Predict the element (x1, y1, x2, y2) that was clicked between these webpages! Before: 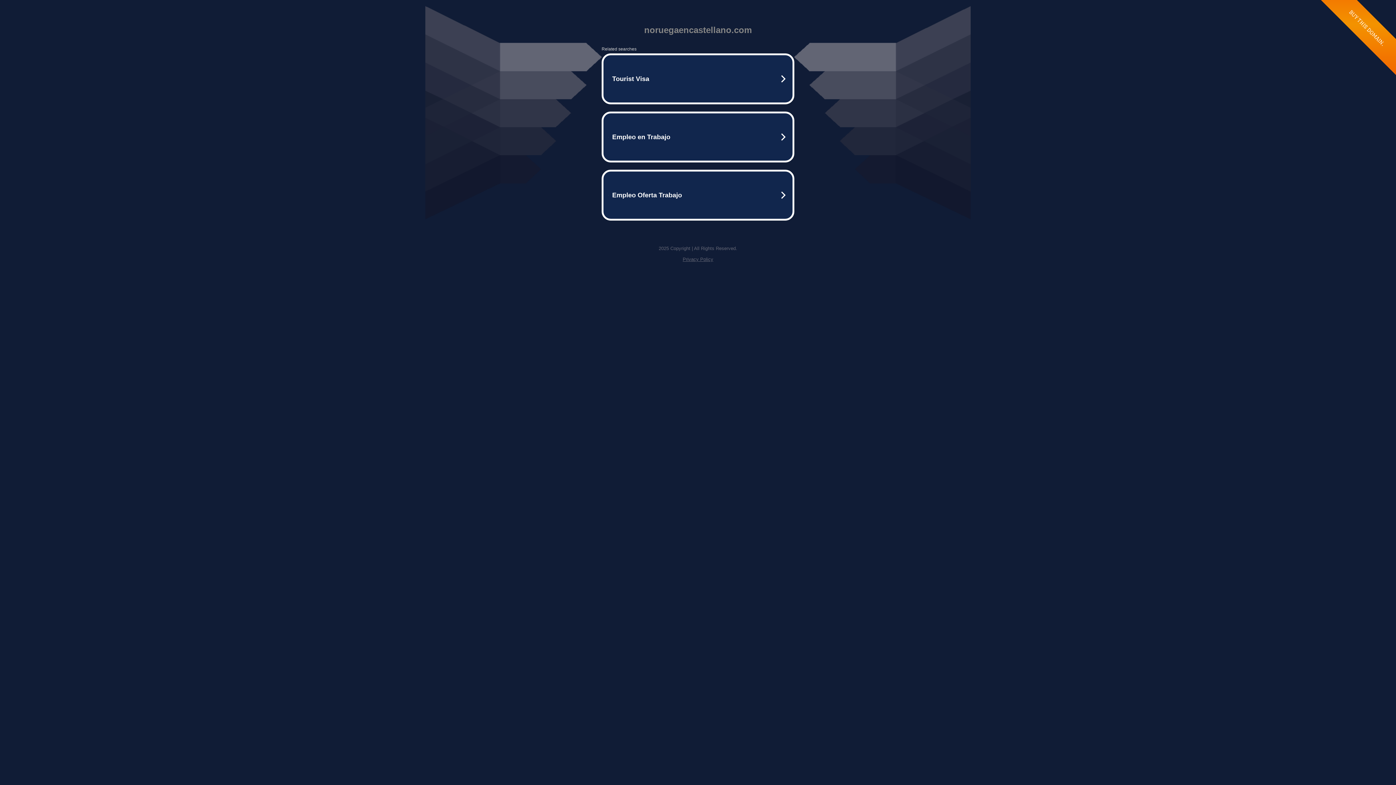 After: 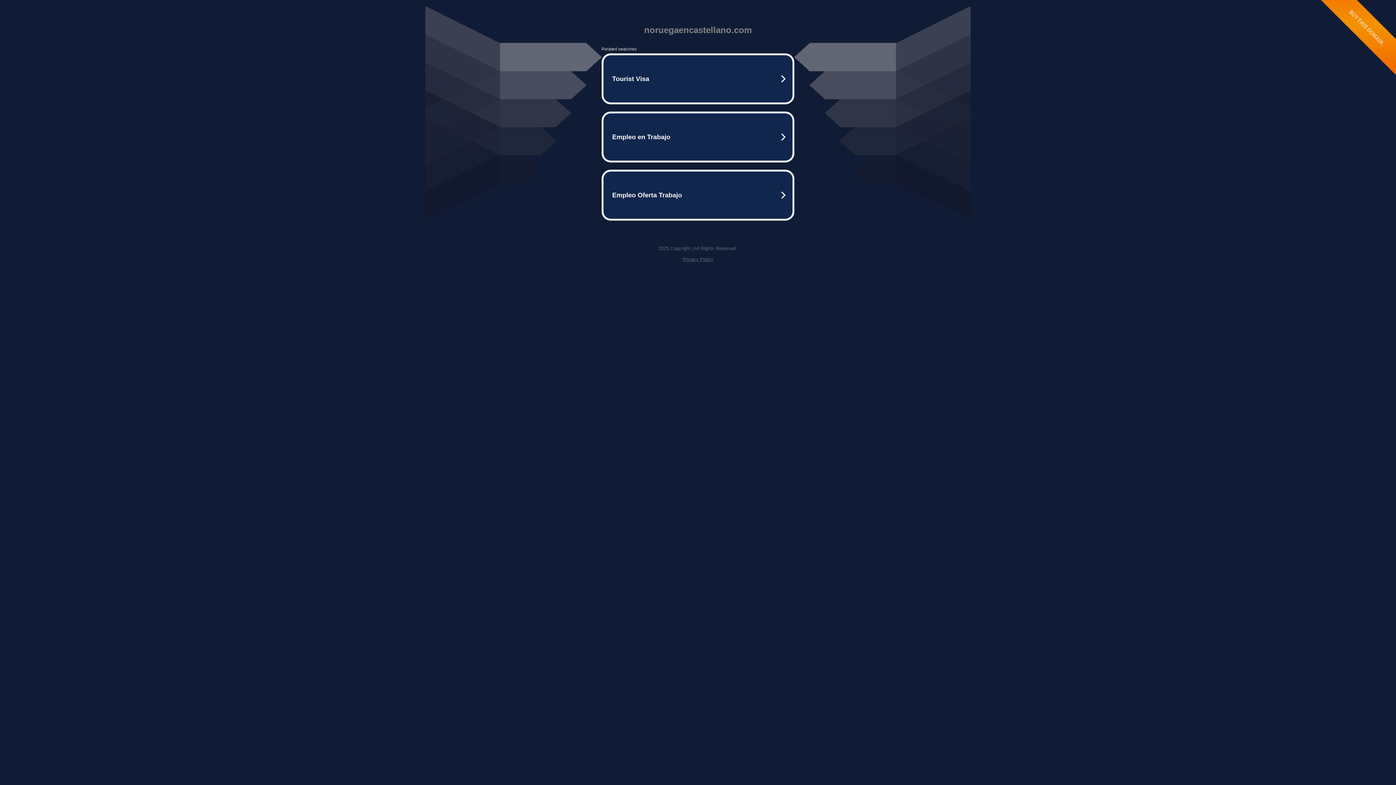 Action: bbox: (682, 256, 713, 262) label: Privacy Policy